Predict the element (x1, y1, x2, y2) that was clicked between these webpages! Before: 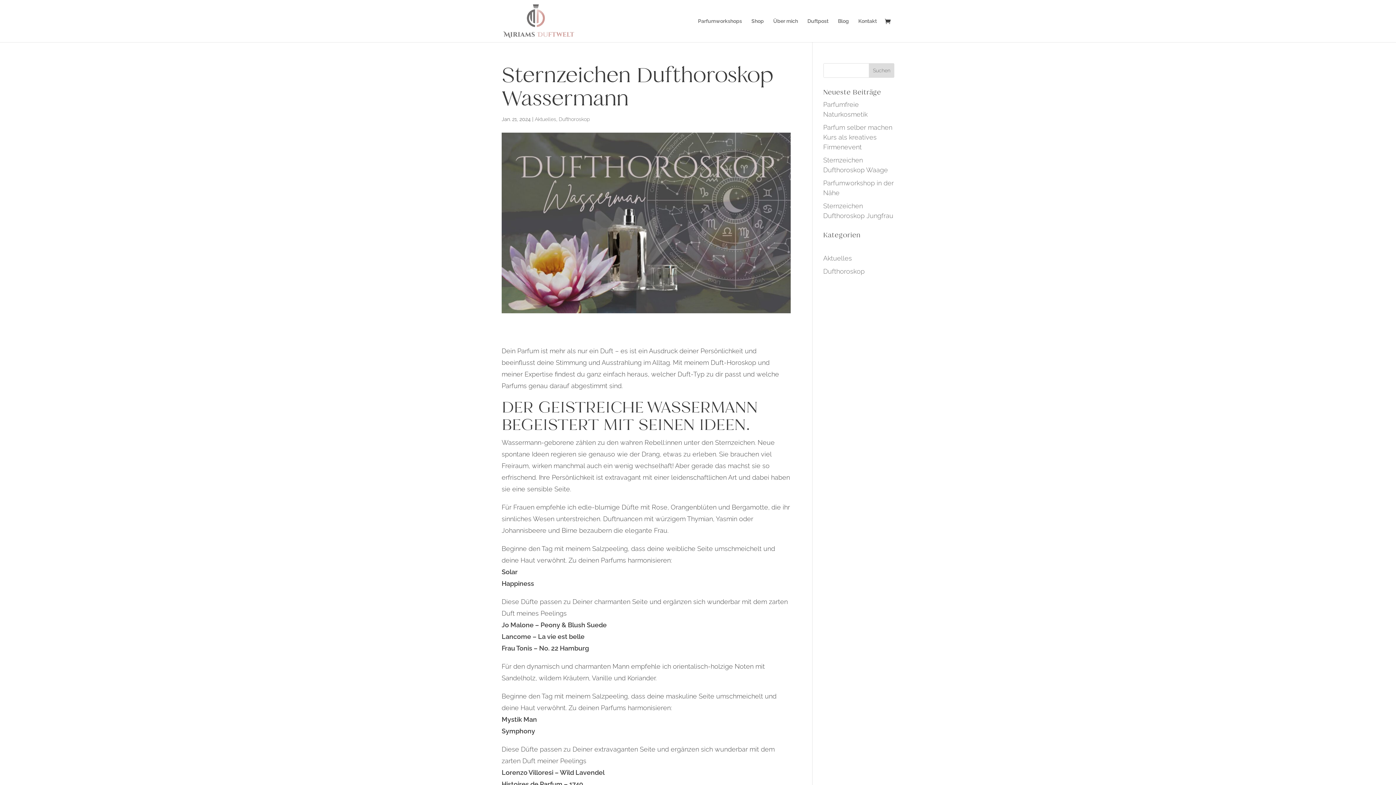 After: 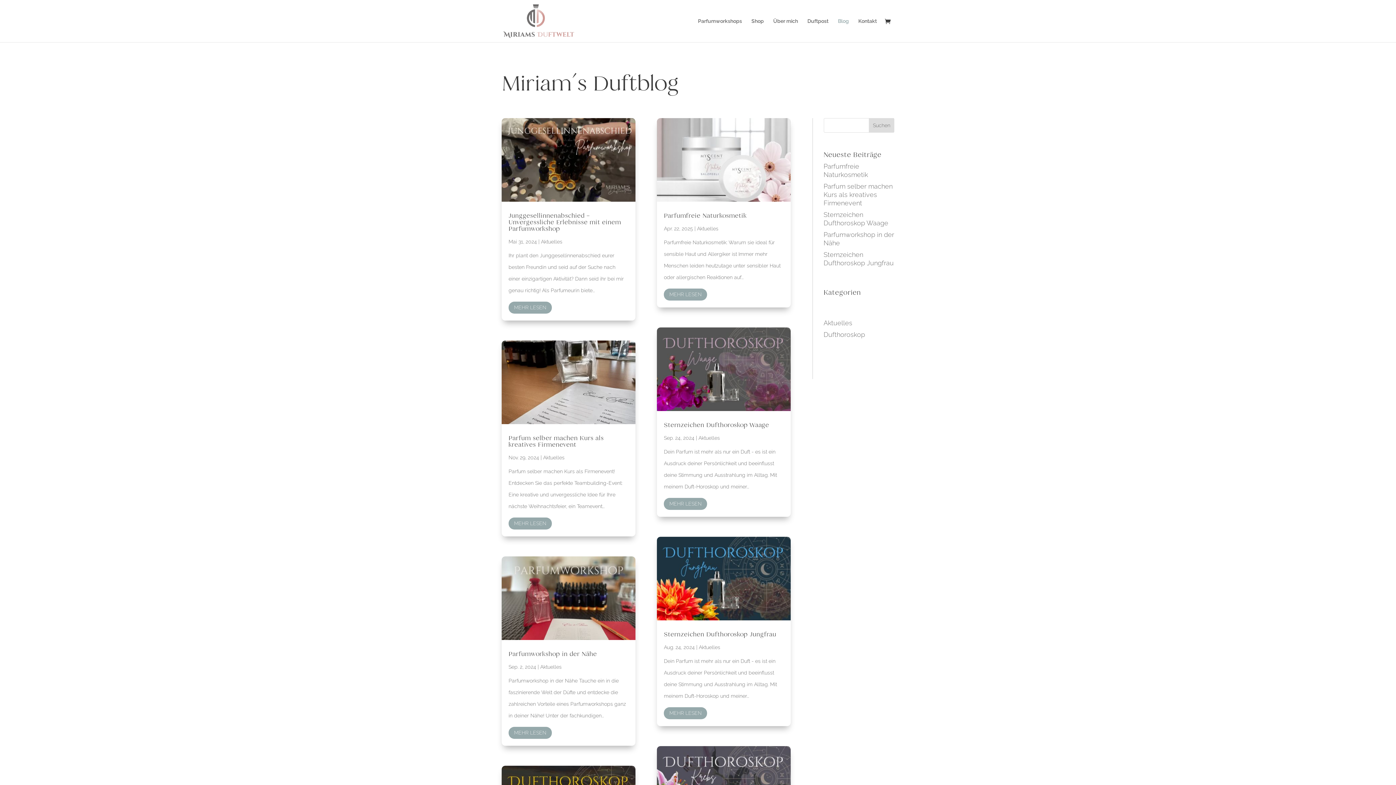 Action: label: Blog bbox: (838, 18, 849, 42)